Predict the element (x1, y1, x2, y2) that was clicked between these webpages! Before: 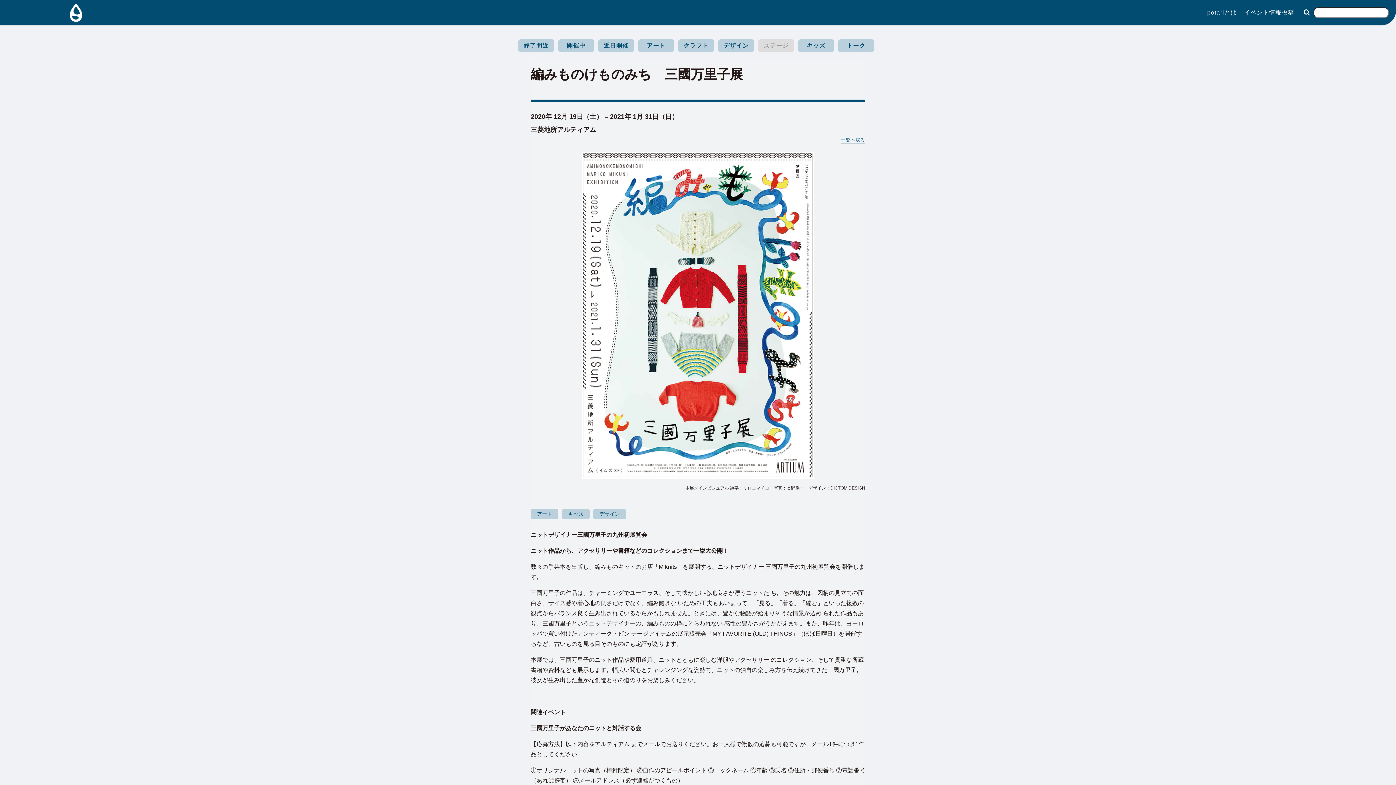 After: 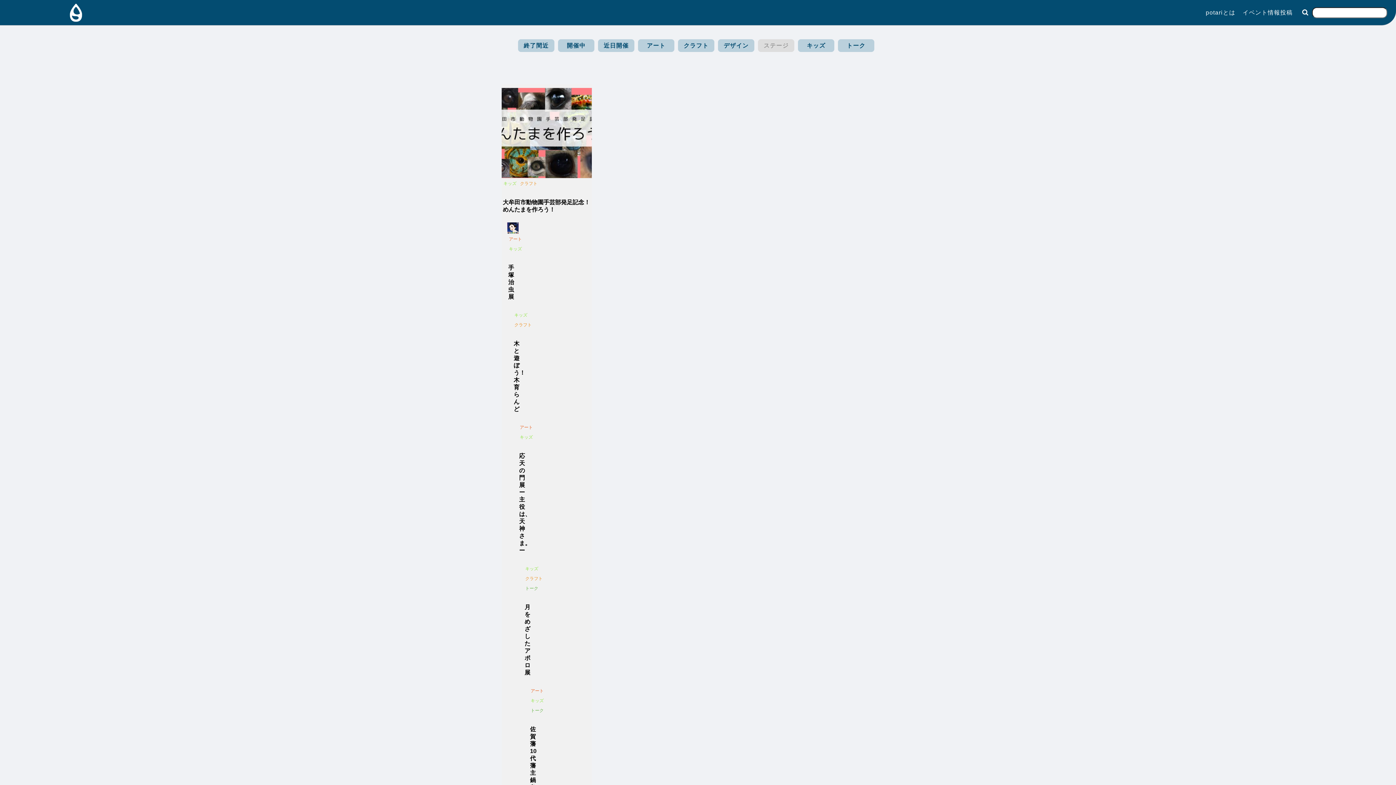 Action: label: キッズ bbox: (562, 510, 593, 517)